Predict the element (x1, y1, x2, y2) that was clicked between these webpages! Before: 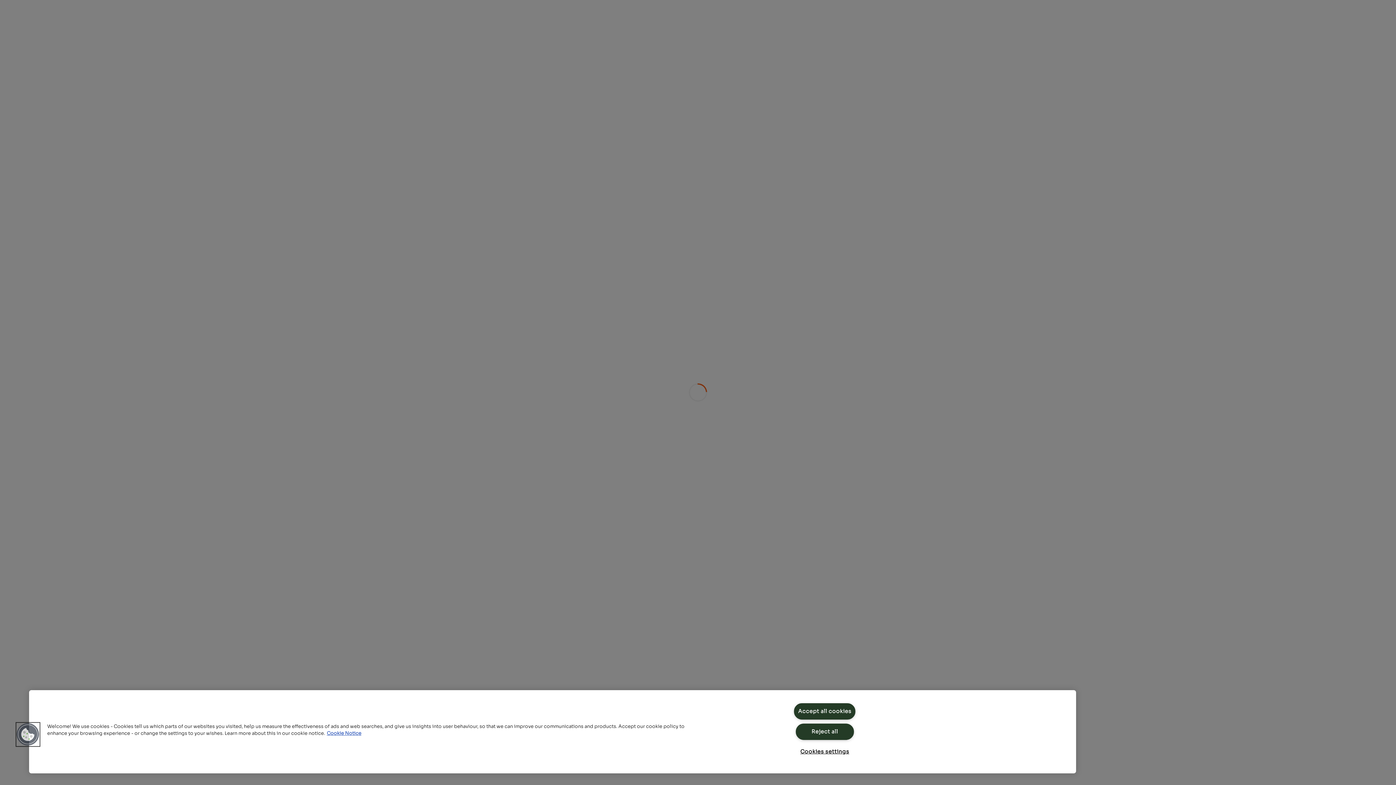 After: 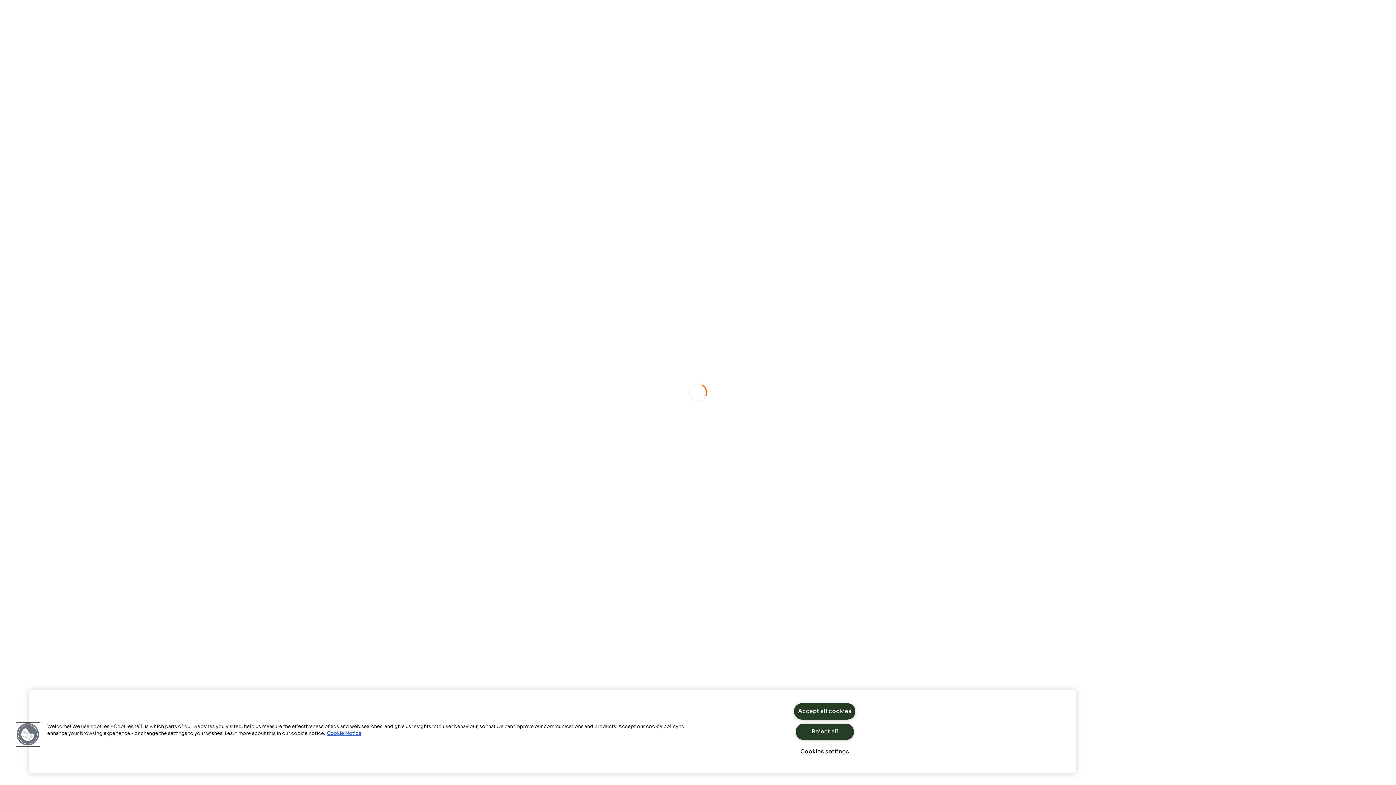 Action: label: Cookie Notice, opens in a new tab bbox: (326, 730, 361, 736)